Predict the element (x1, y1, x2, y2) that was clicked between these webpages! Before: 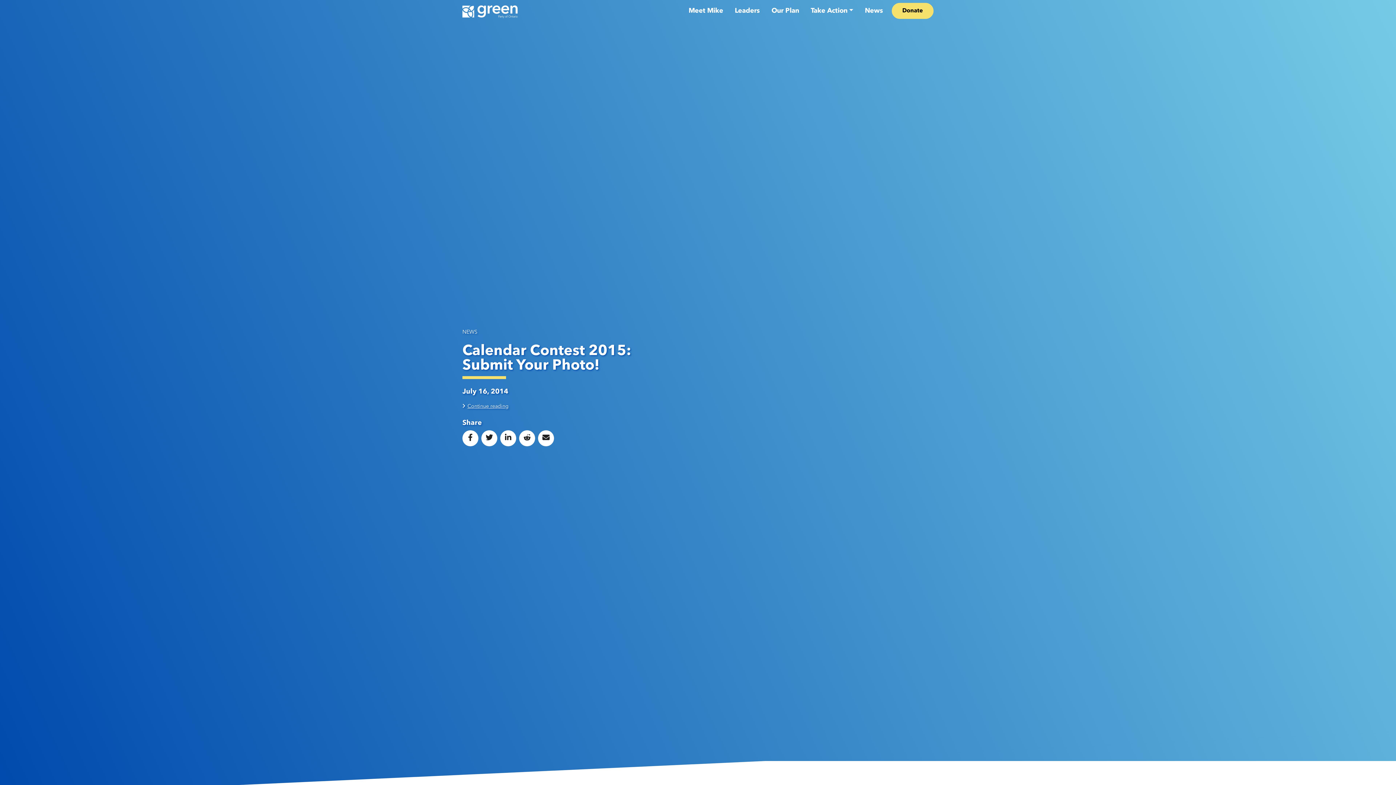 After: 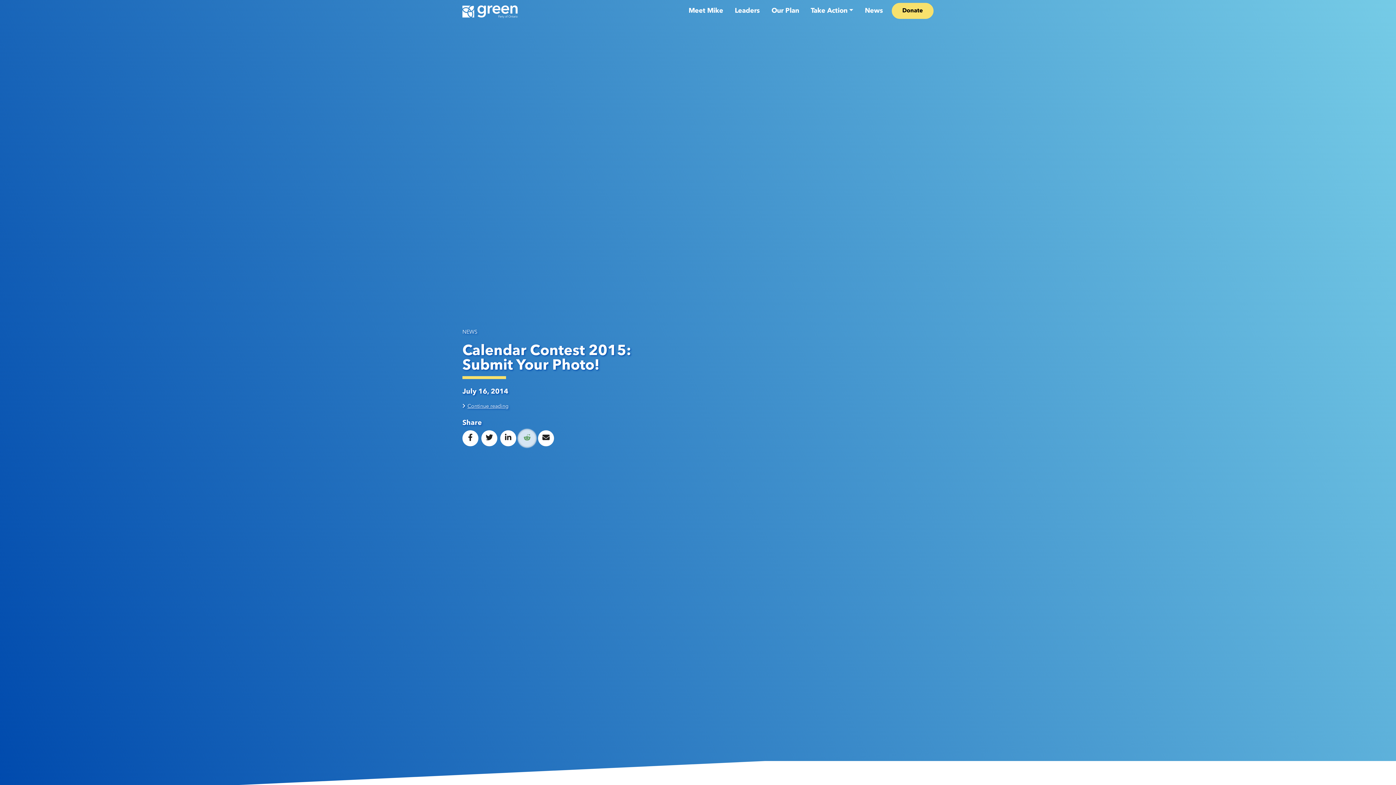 Action: bbox: (519, 430, 535, 446)